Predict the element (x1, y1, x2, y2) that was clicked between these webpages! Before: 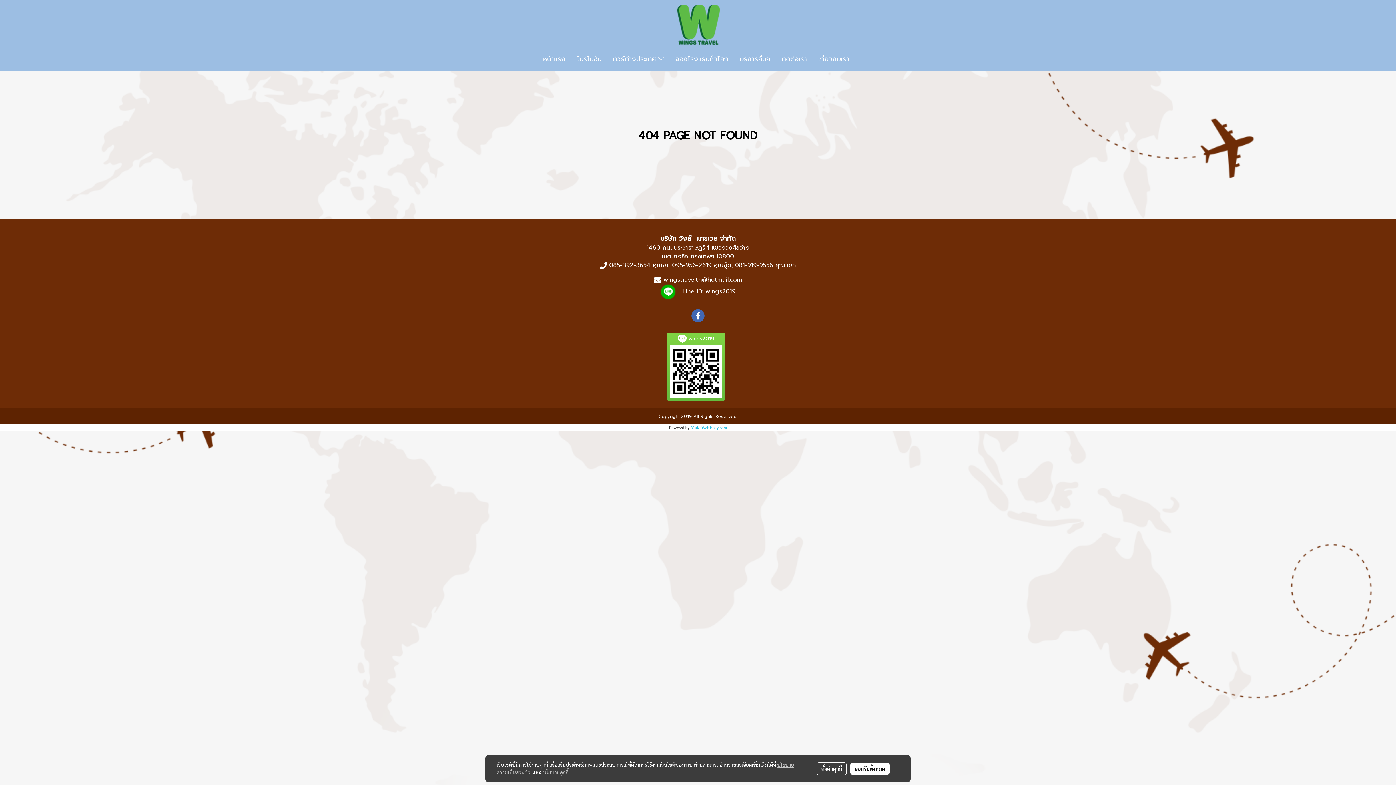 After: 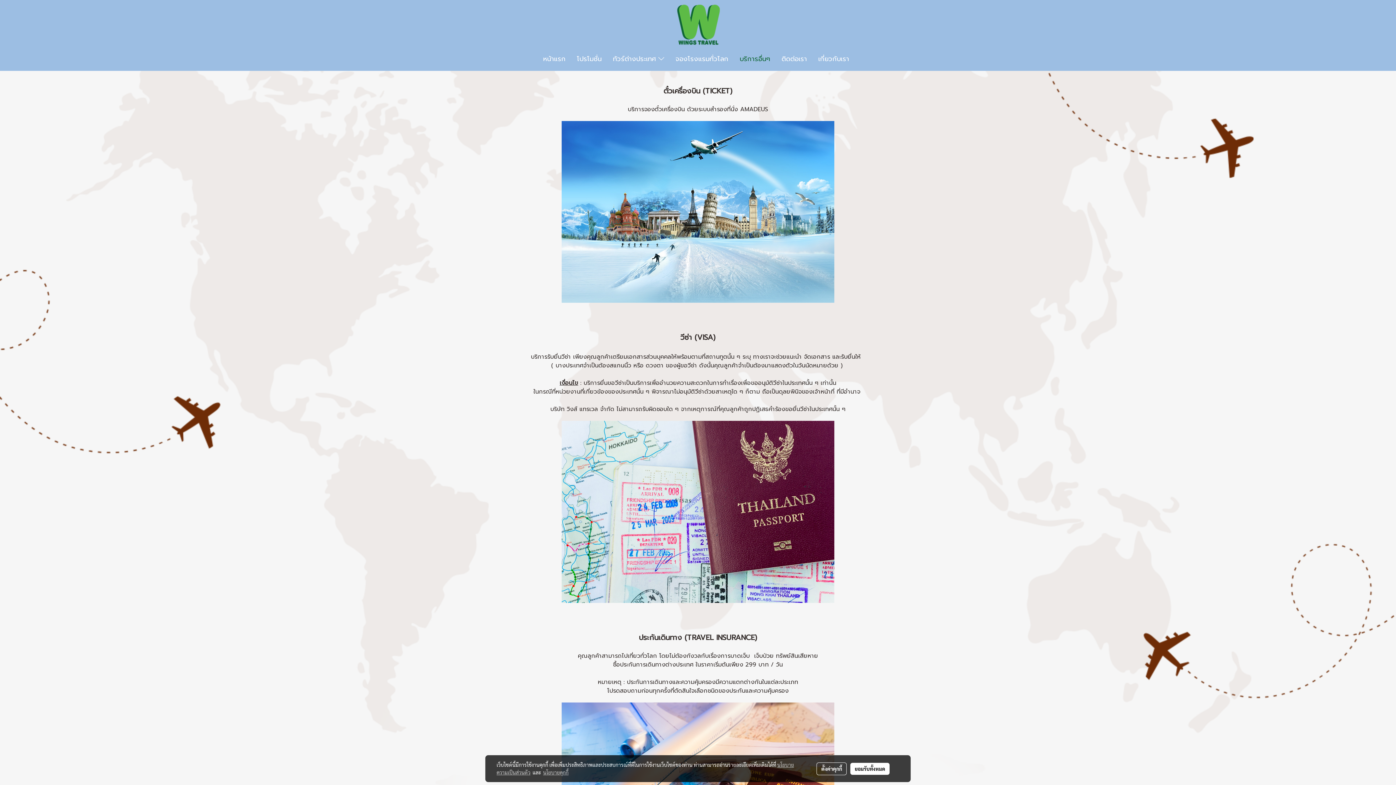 Action: bbox: (734, 50, 775, 67) label: บริการอื่นๆ